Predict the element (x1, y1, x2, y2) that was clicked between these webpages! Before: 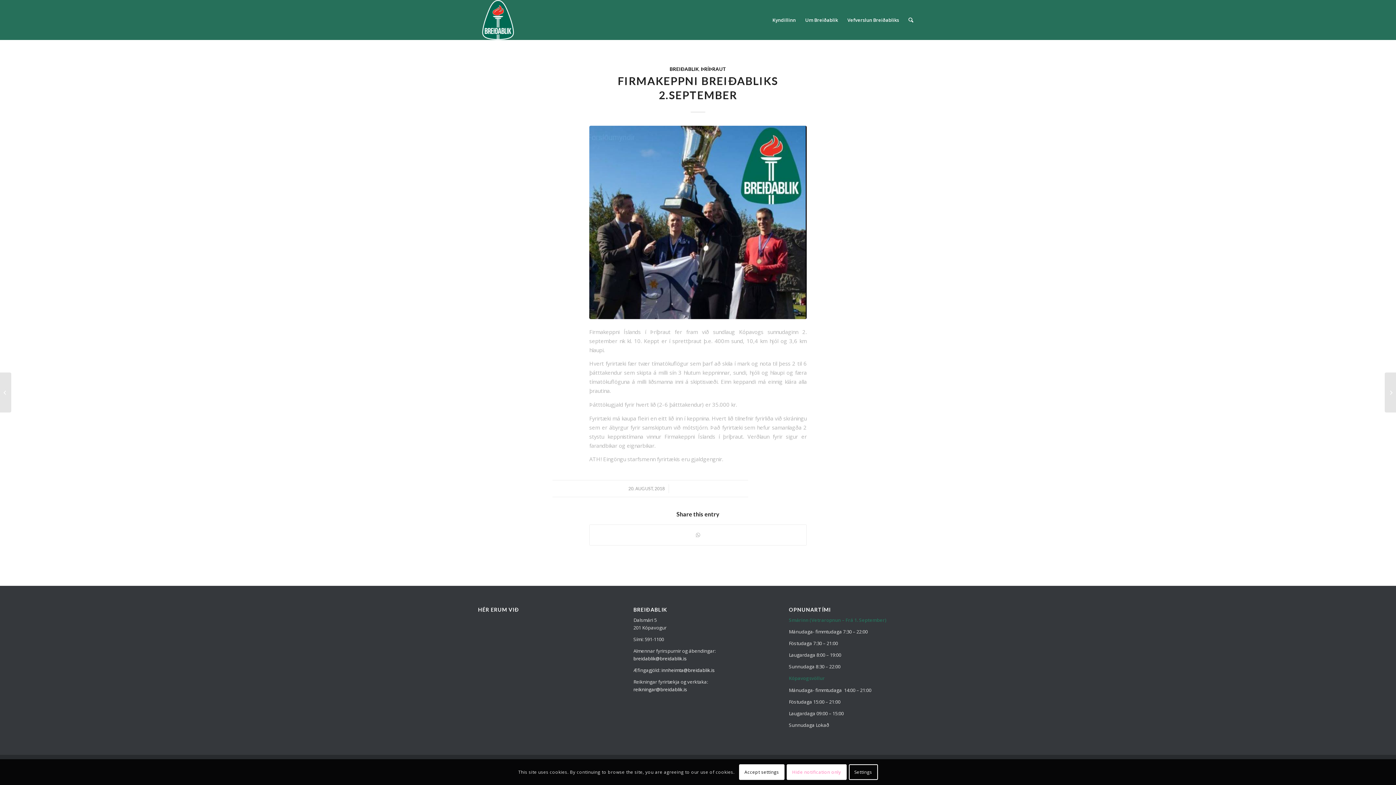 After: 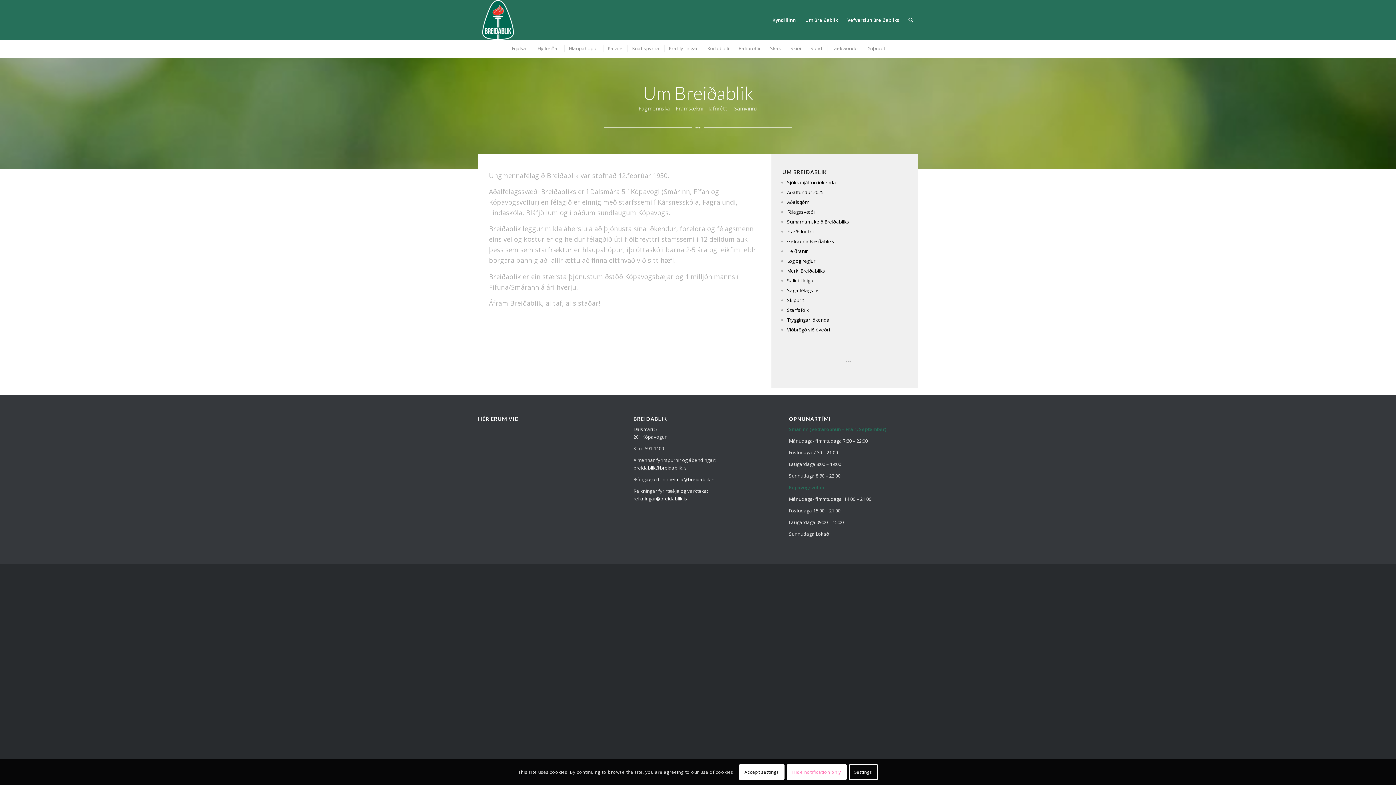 Action: bbox: (800, 0, 842, 40) label: Um Breiðablik